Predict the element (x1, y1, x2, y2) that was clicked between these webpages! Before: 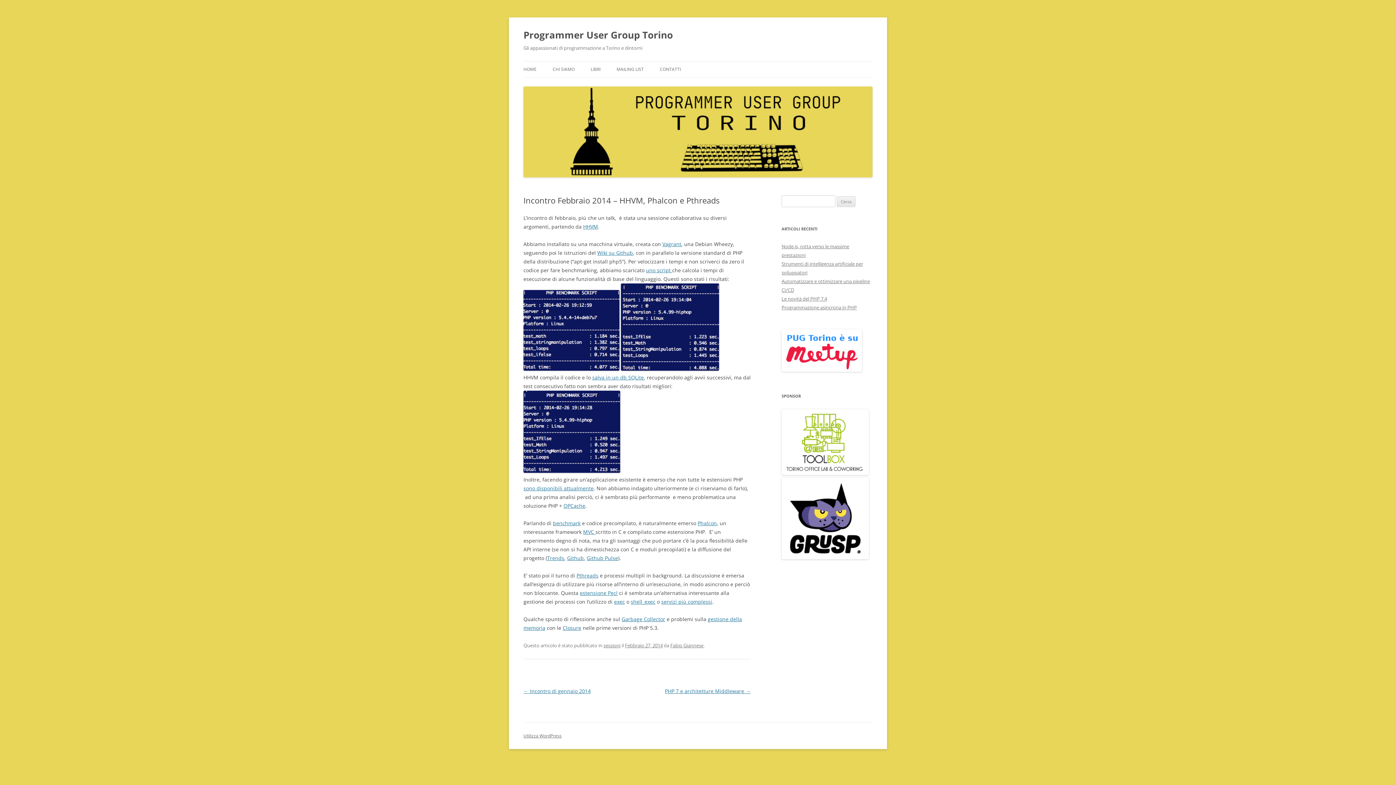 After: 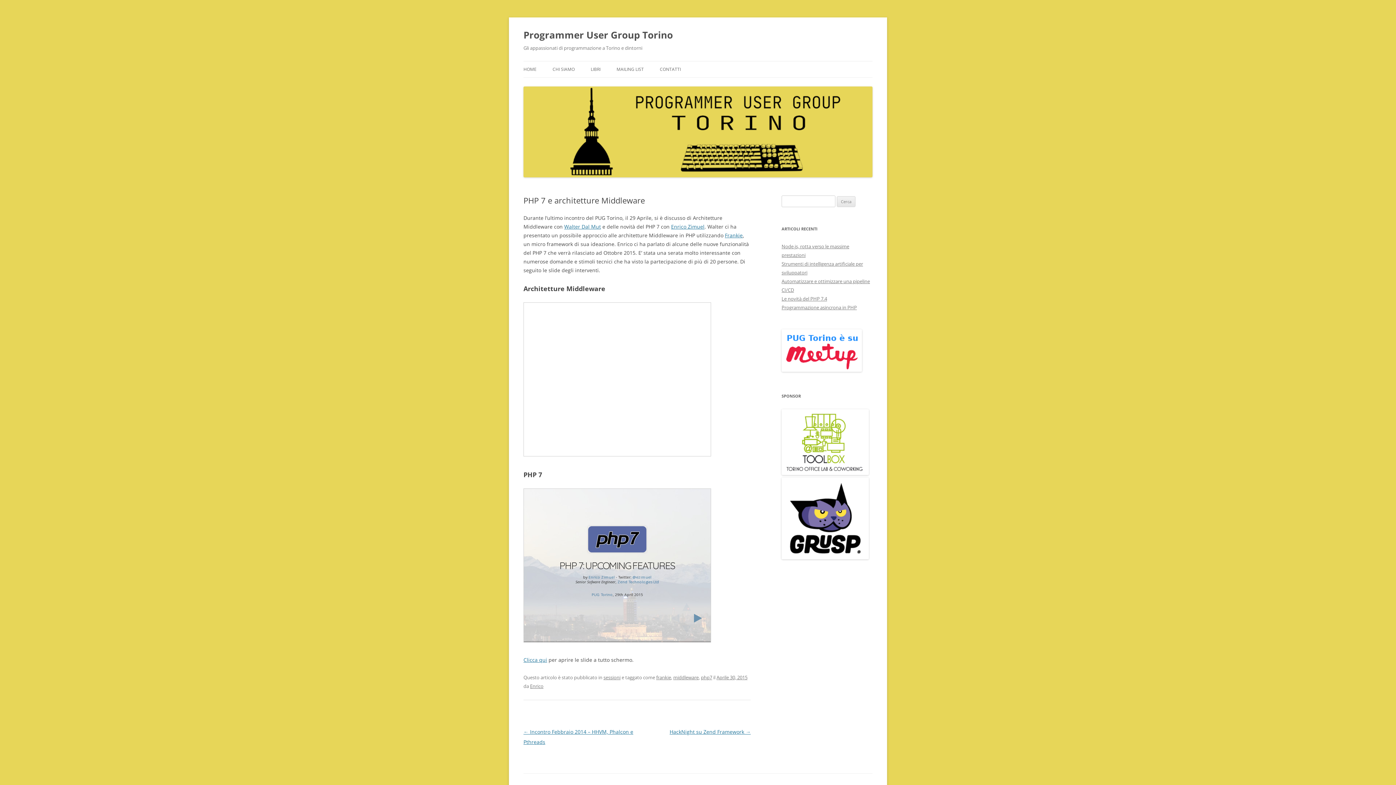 Action: bbox: (665, 688, 750, 694) label: PHP 7 e architetture Middleware →